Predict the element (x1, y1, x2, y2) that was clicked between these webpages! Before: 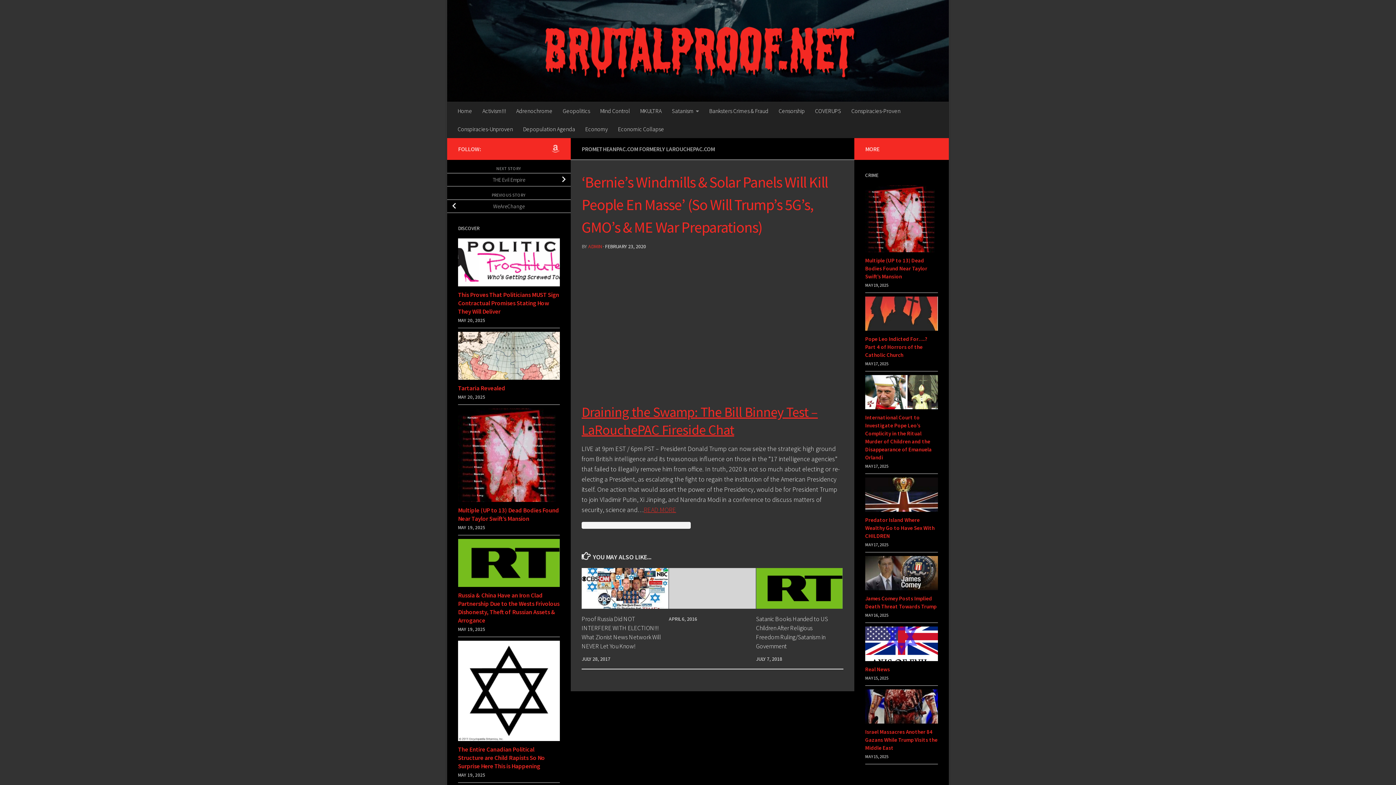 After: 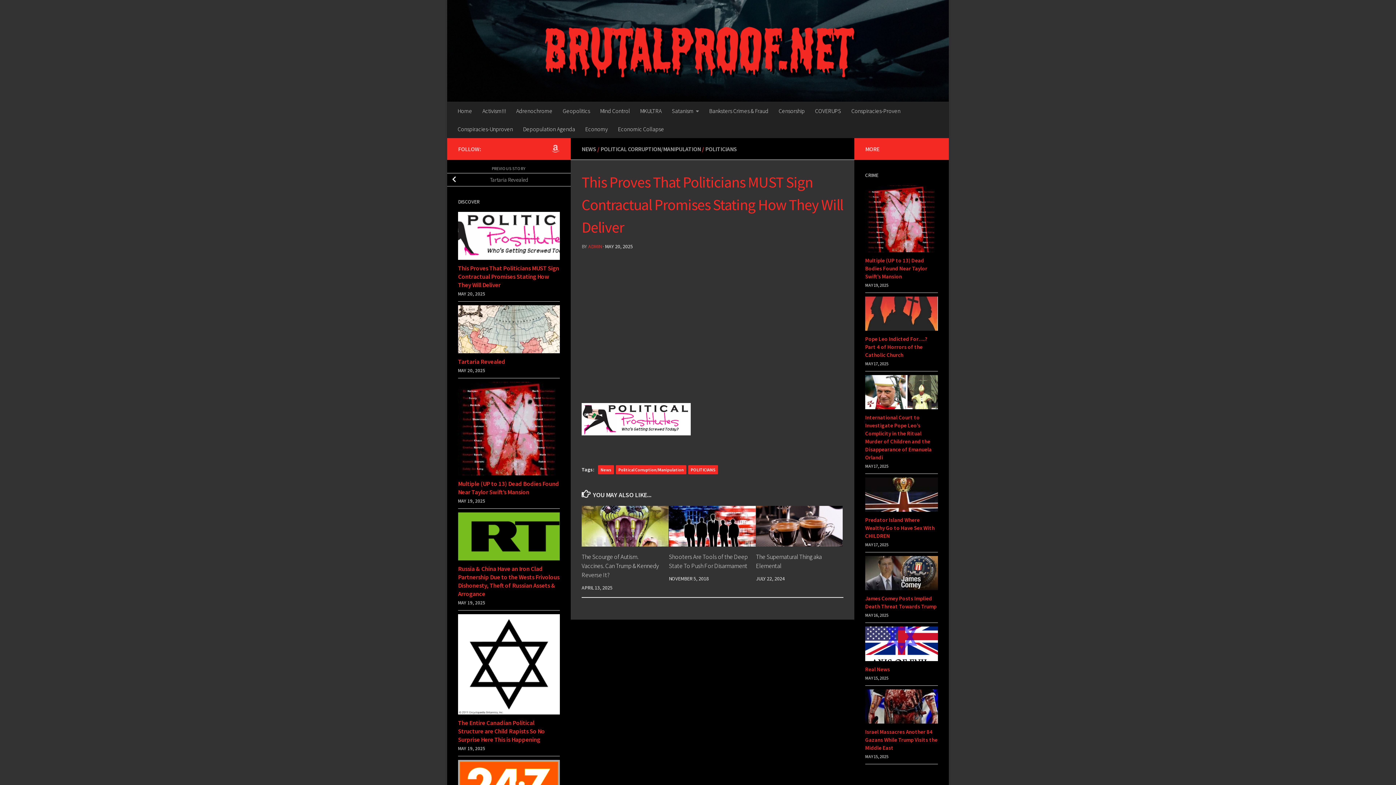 Action: bbox: (458, 238, 560, 286)